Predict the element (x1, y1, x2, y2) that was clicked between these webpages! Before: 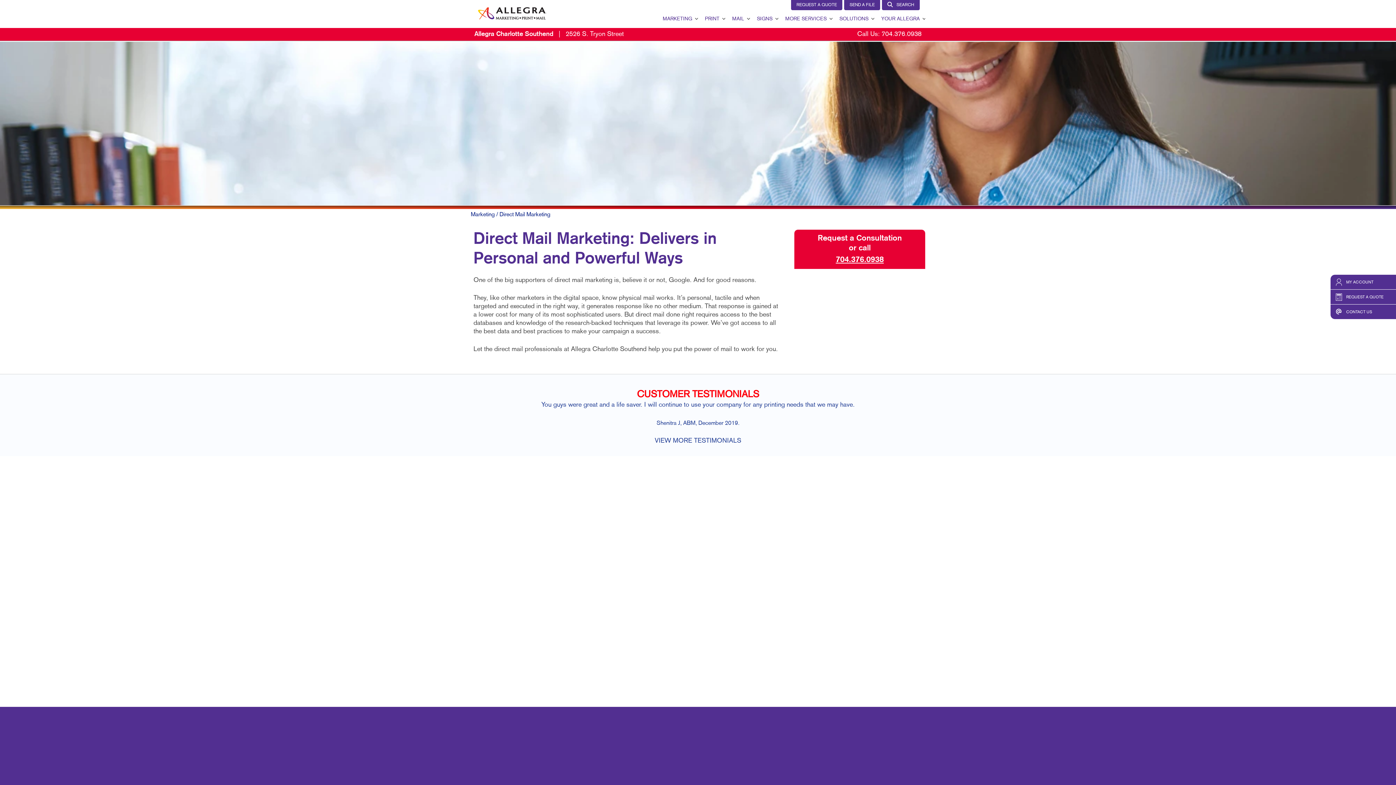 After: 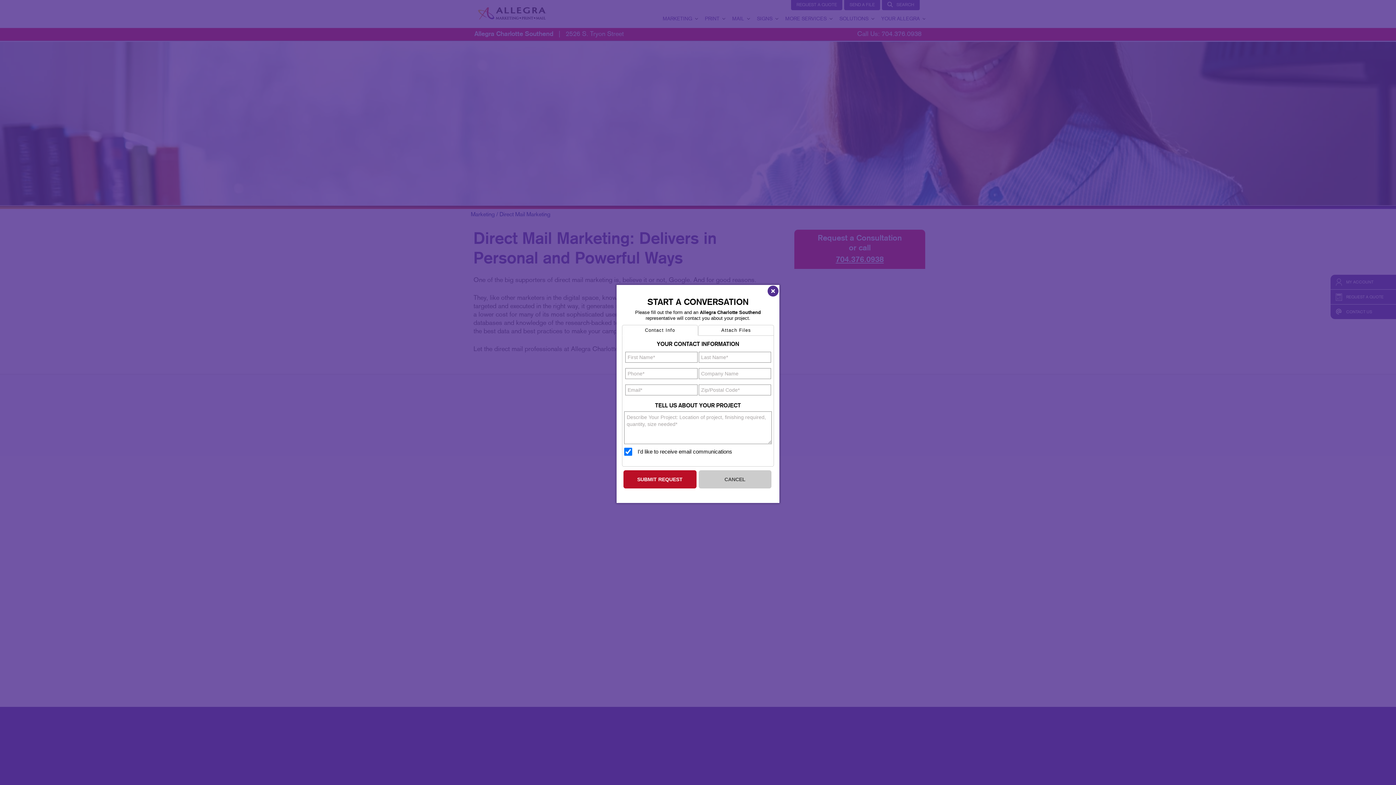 Action: label: REQUEST A QUOTE bbox: (791, 0, 842, 10)